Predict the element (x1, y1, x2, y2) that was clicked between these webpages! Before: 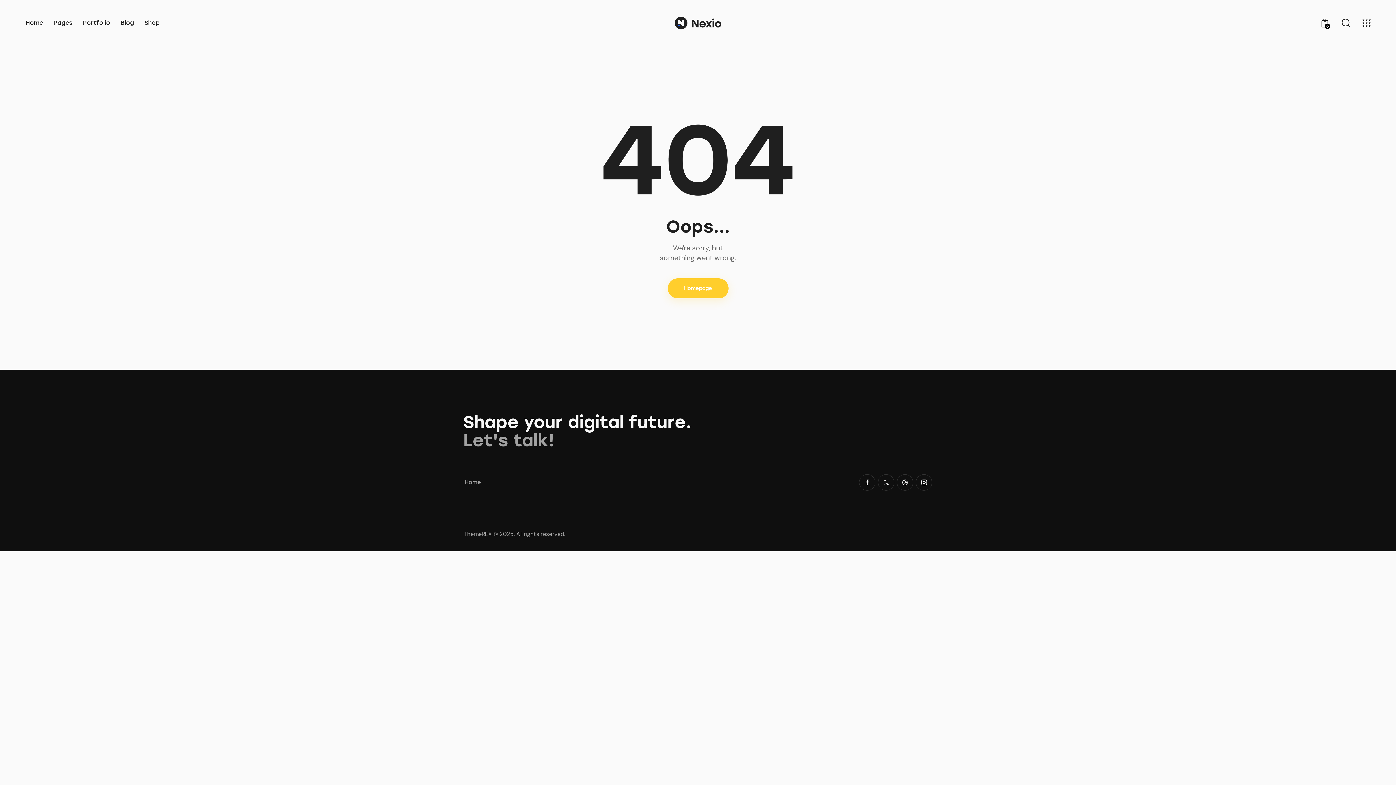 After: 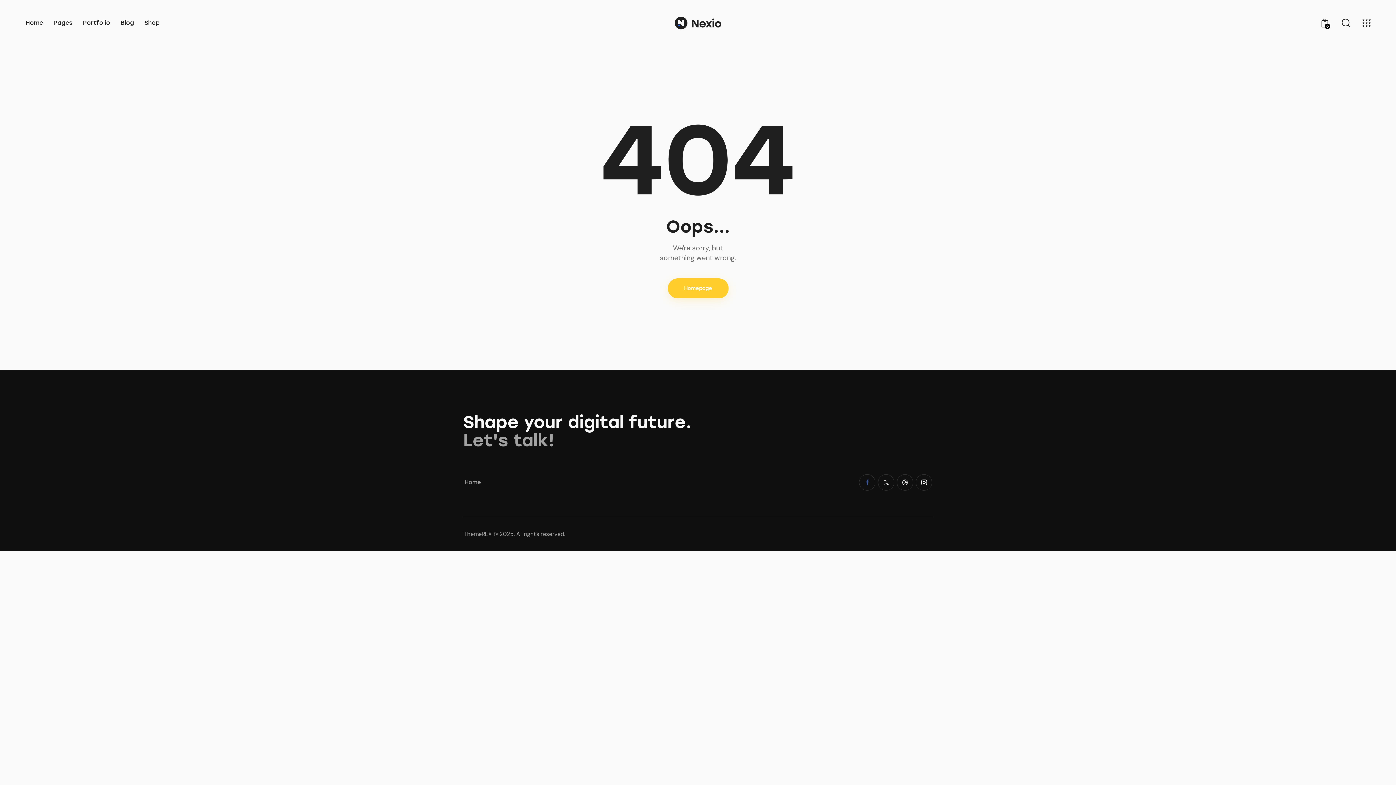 Action: bbox: (859, 474, 875, 491)